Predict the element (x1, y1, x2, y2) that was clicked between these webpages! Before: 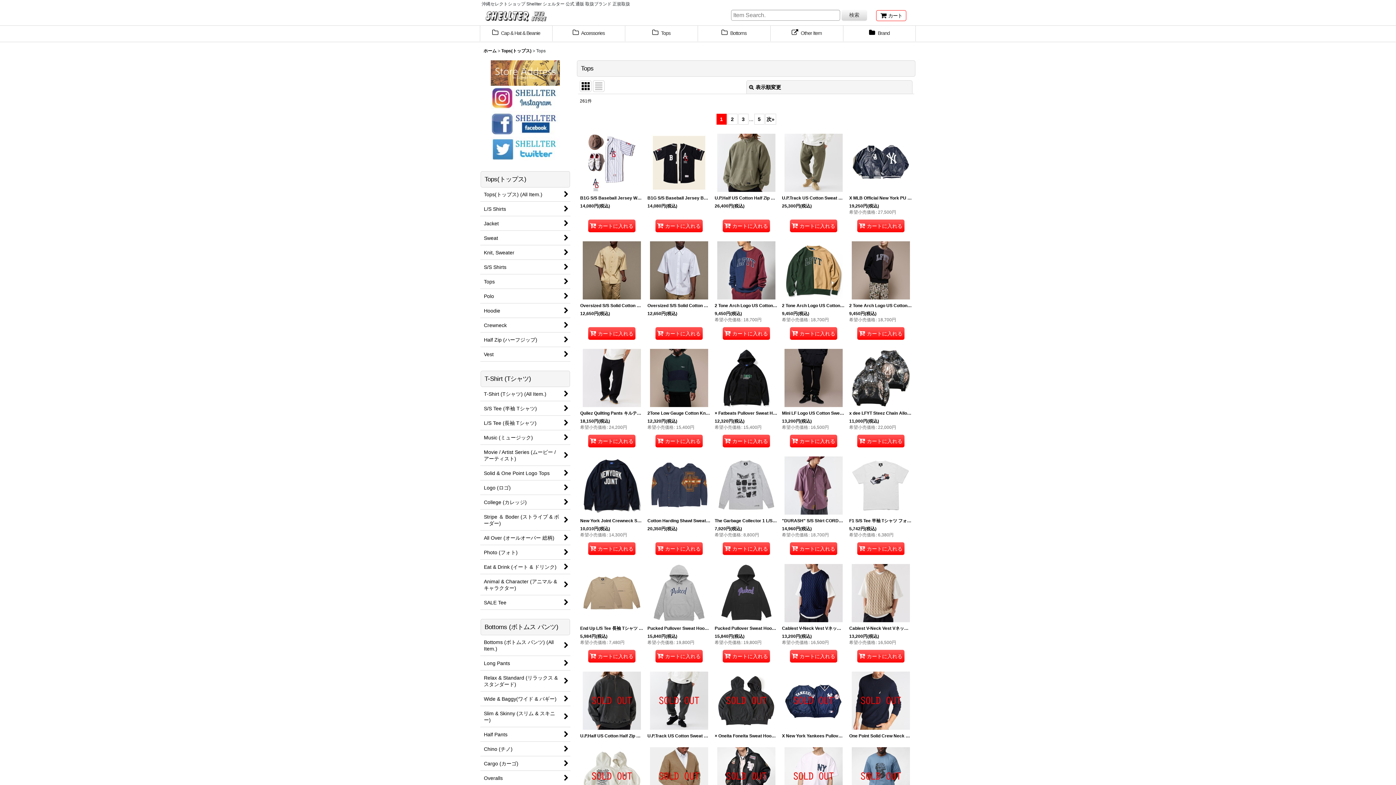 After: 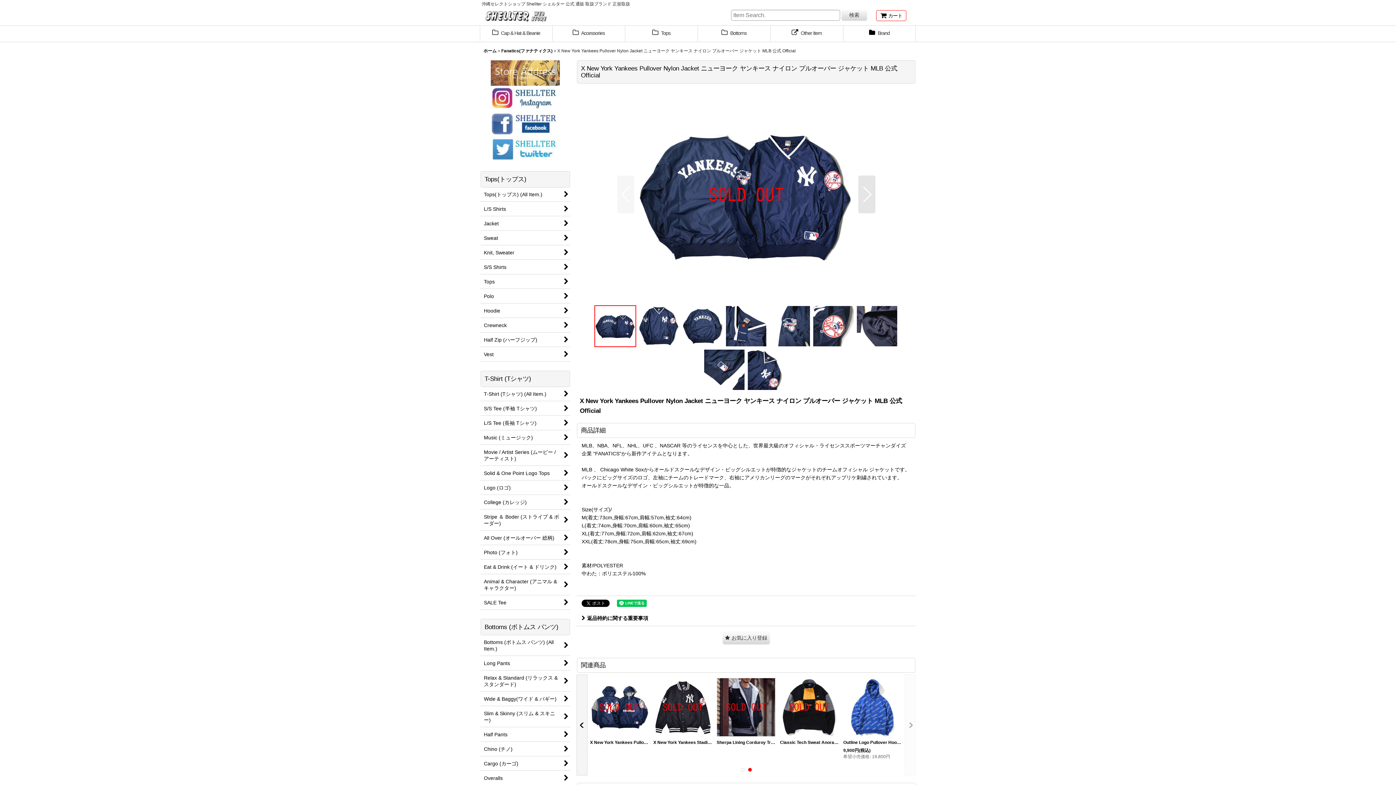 Action: bbox: (780, 668, 847, 744) label: X New York Yankees Pullover Nylon Jacket ニューヨーク ヤンキース ナイロン プルオーバー ジャケット MLB 公式 Official